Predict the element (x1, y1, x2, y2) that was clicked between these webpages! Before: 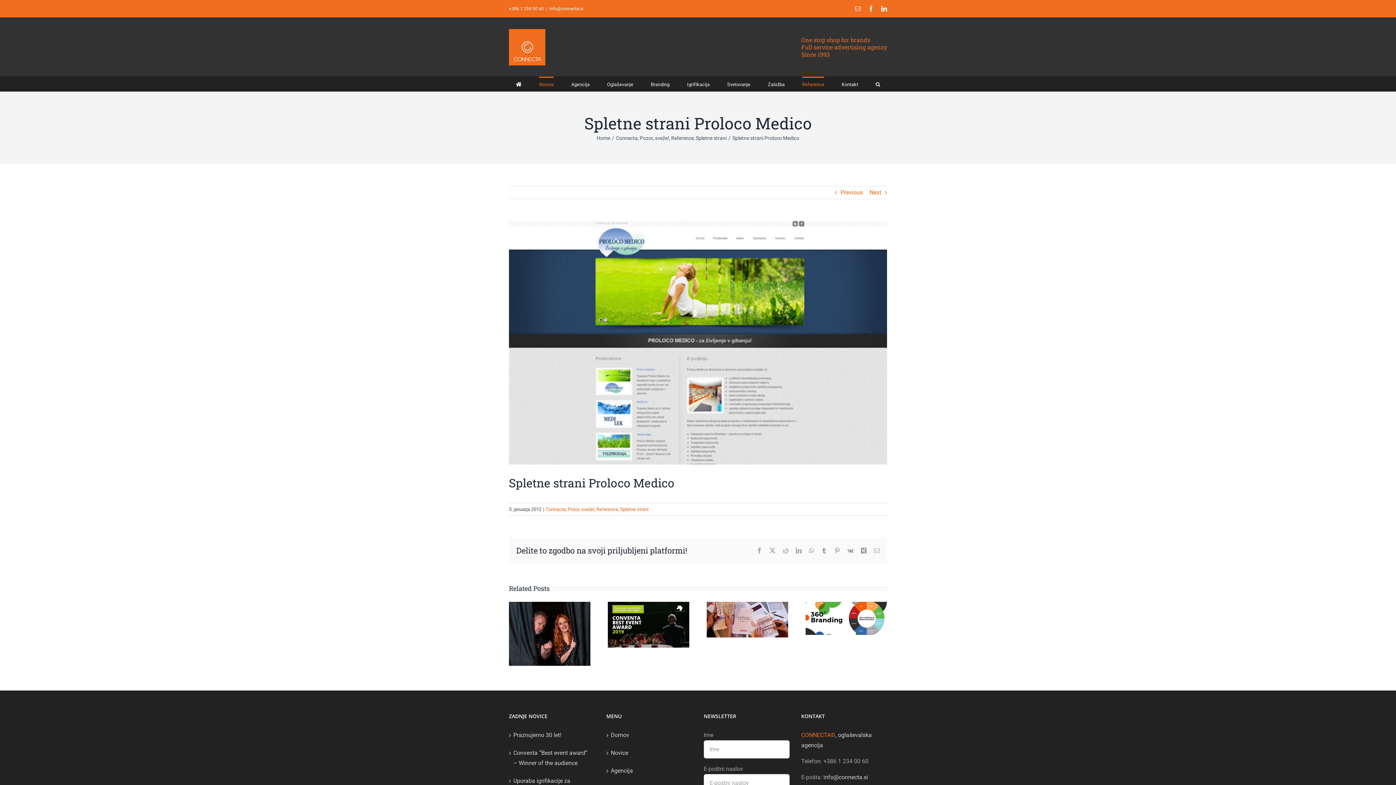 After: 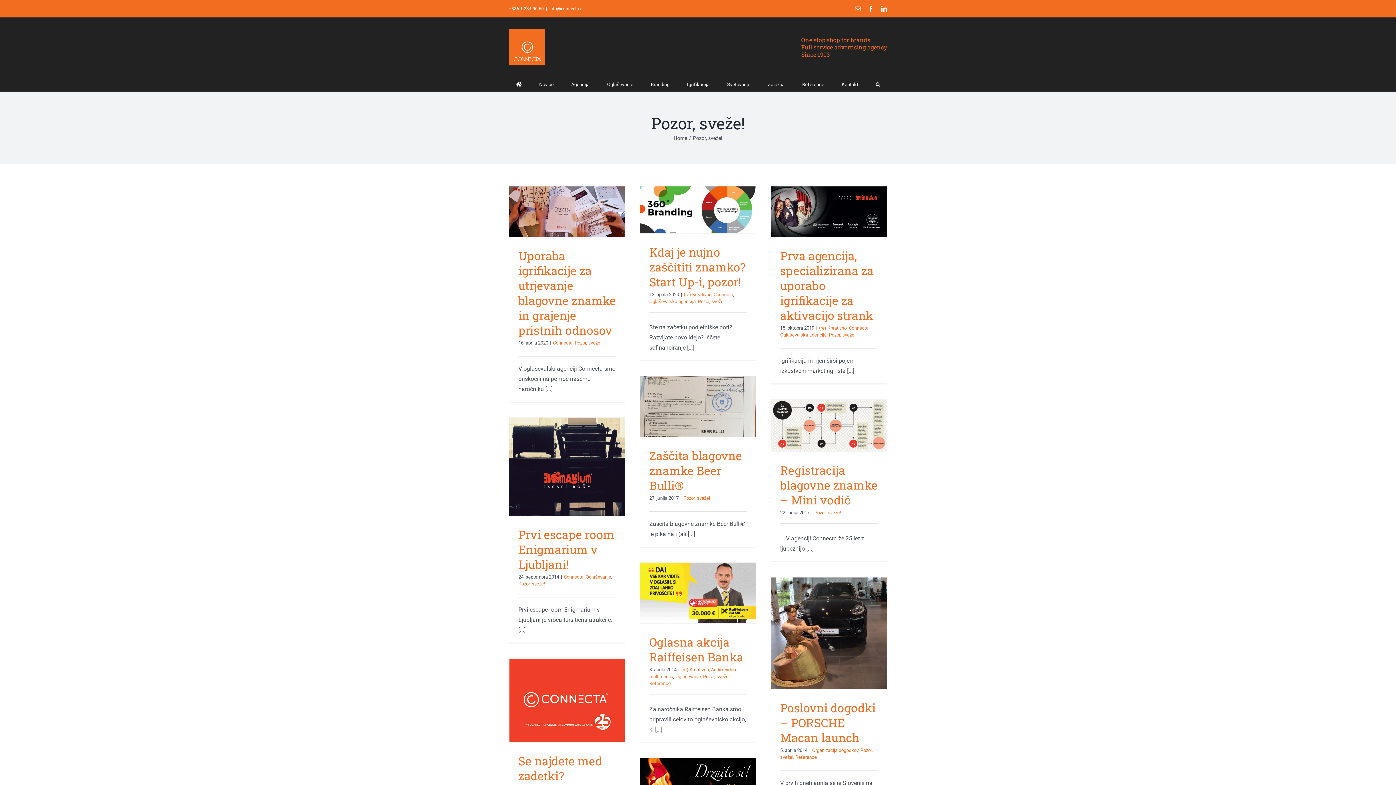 Action: label: Pozor, sveže! bbox: (568, 506, 594, 512)